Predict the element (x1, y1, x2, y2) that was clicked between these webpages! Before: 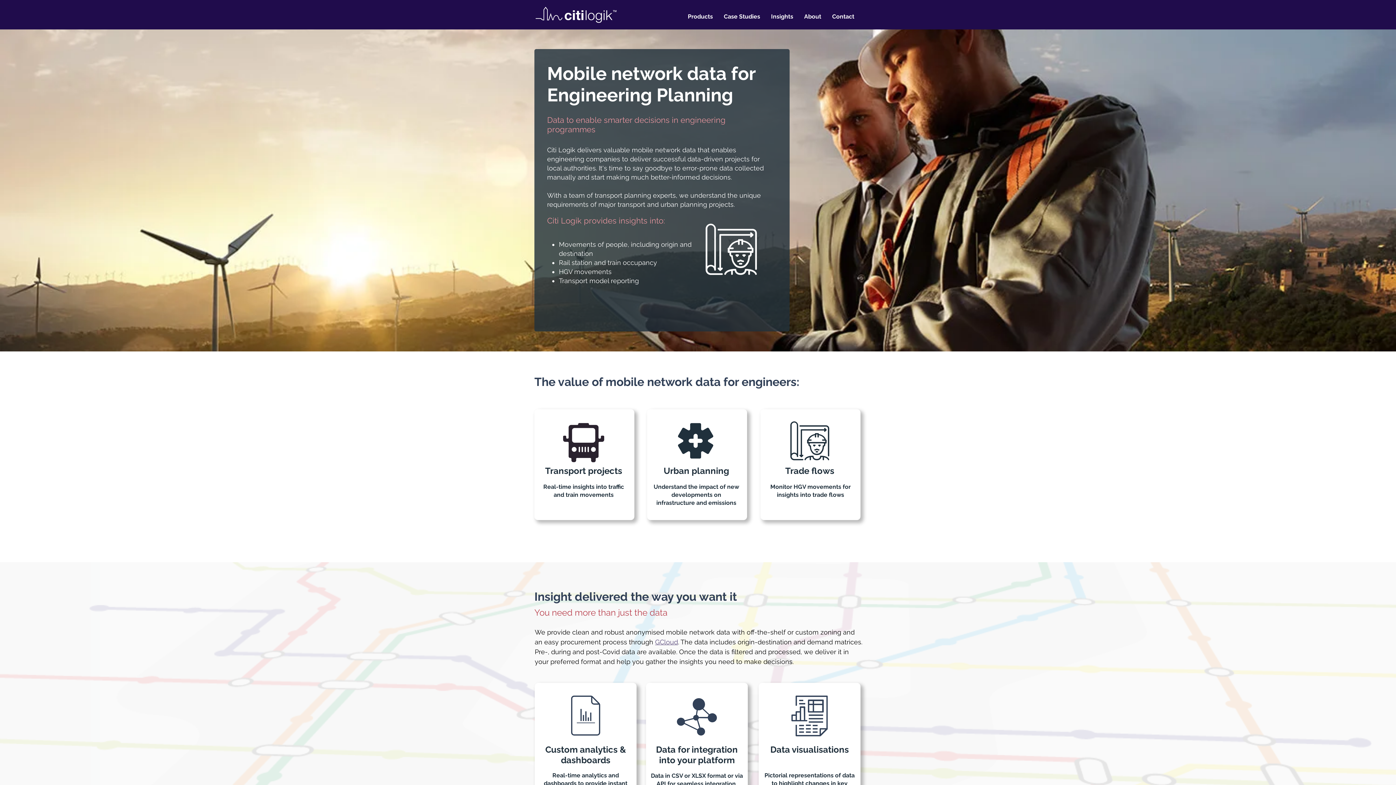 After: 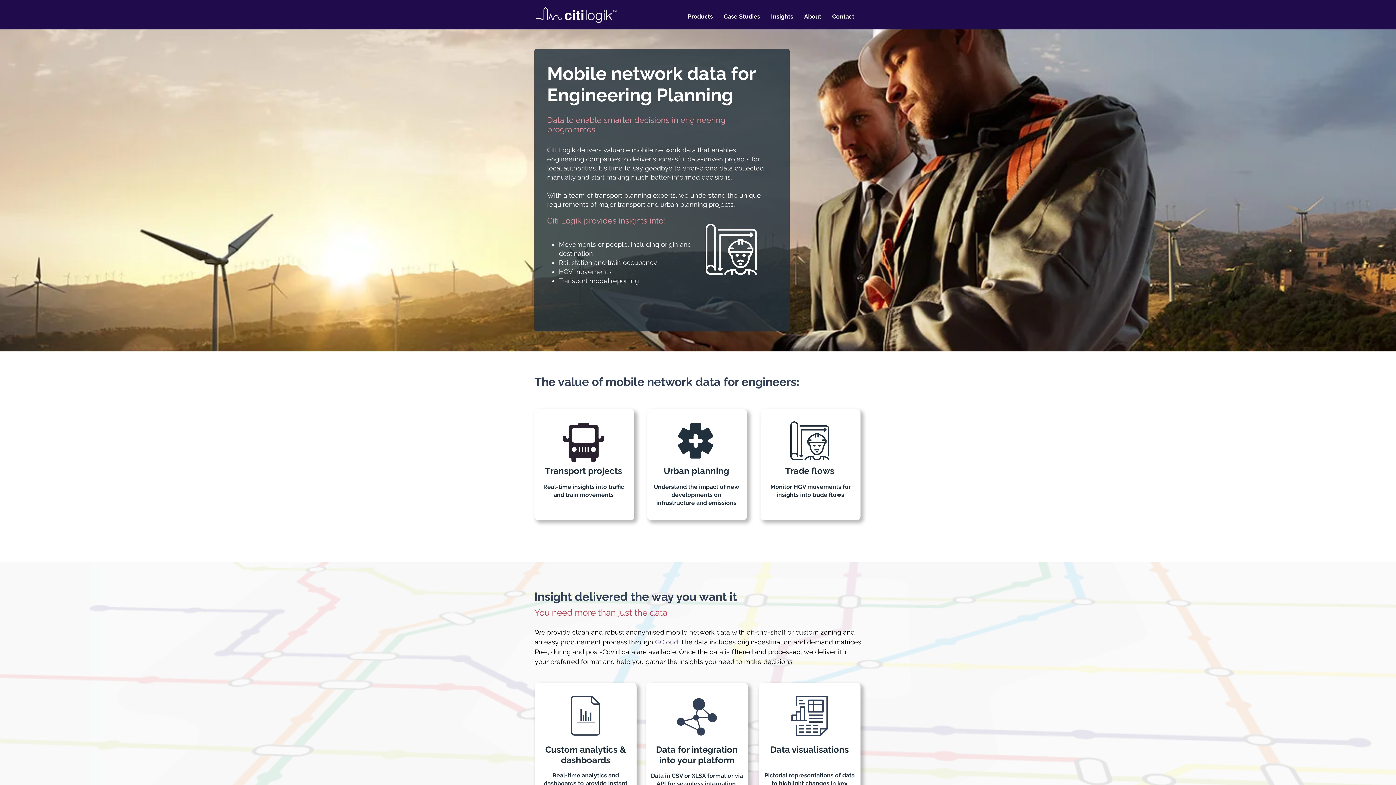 Action: label: Sample Data bbox: (703, 298, 758, 312)